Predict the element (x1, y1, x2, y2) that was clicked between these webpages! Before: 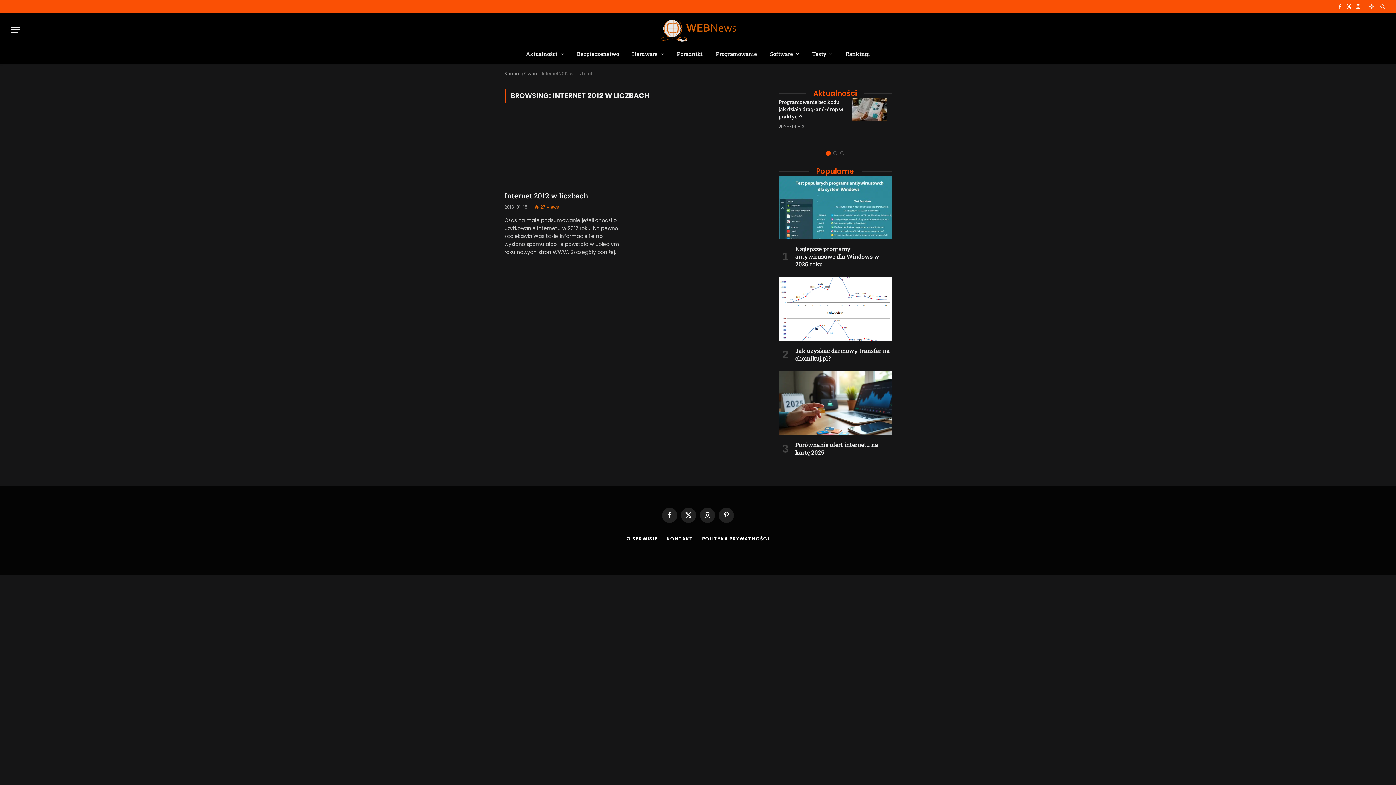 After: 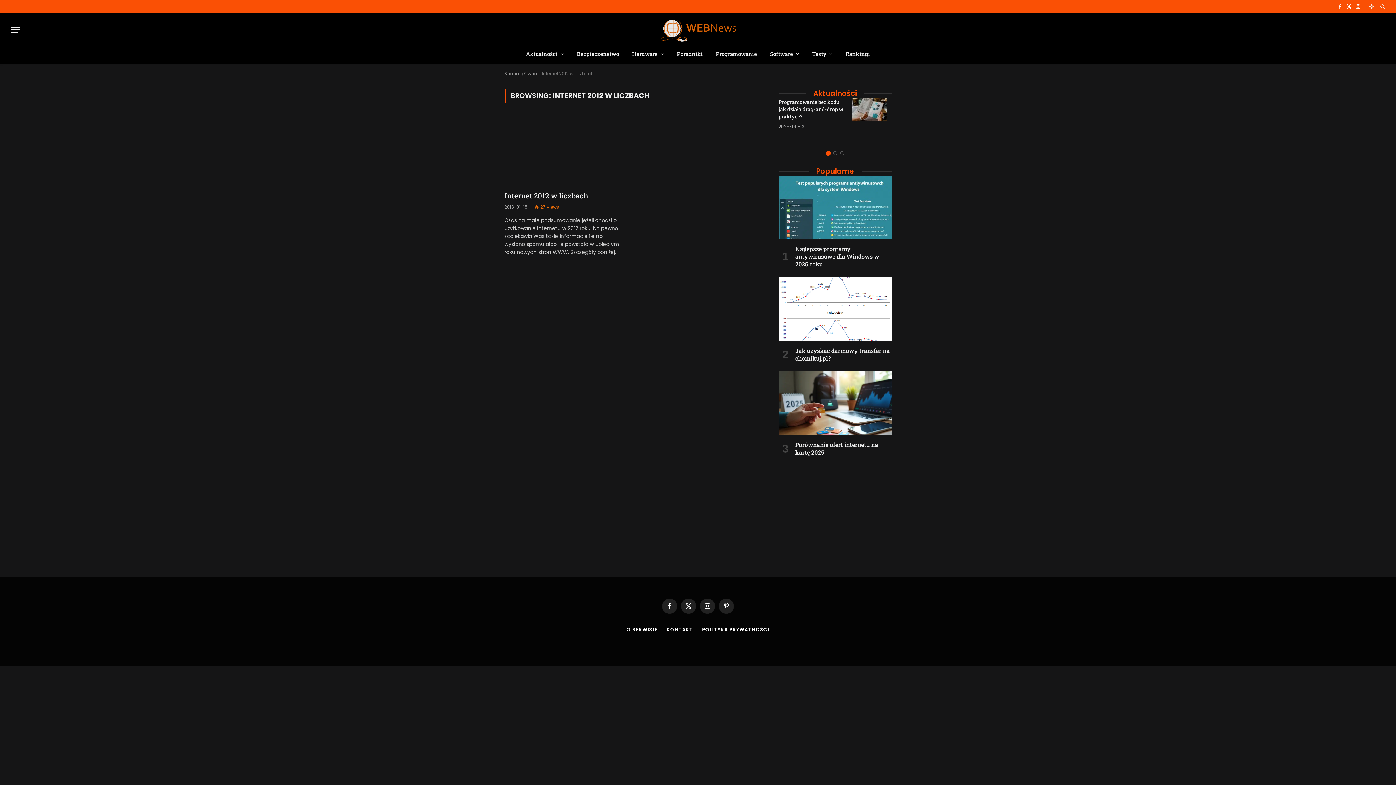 Action: label: Facebook bbox: (662, 507, 677, 523)